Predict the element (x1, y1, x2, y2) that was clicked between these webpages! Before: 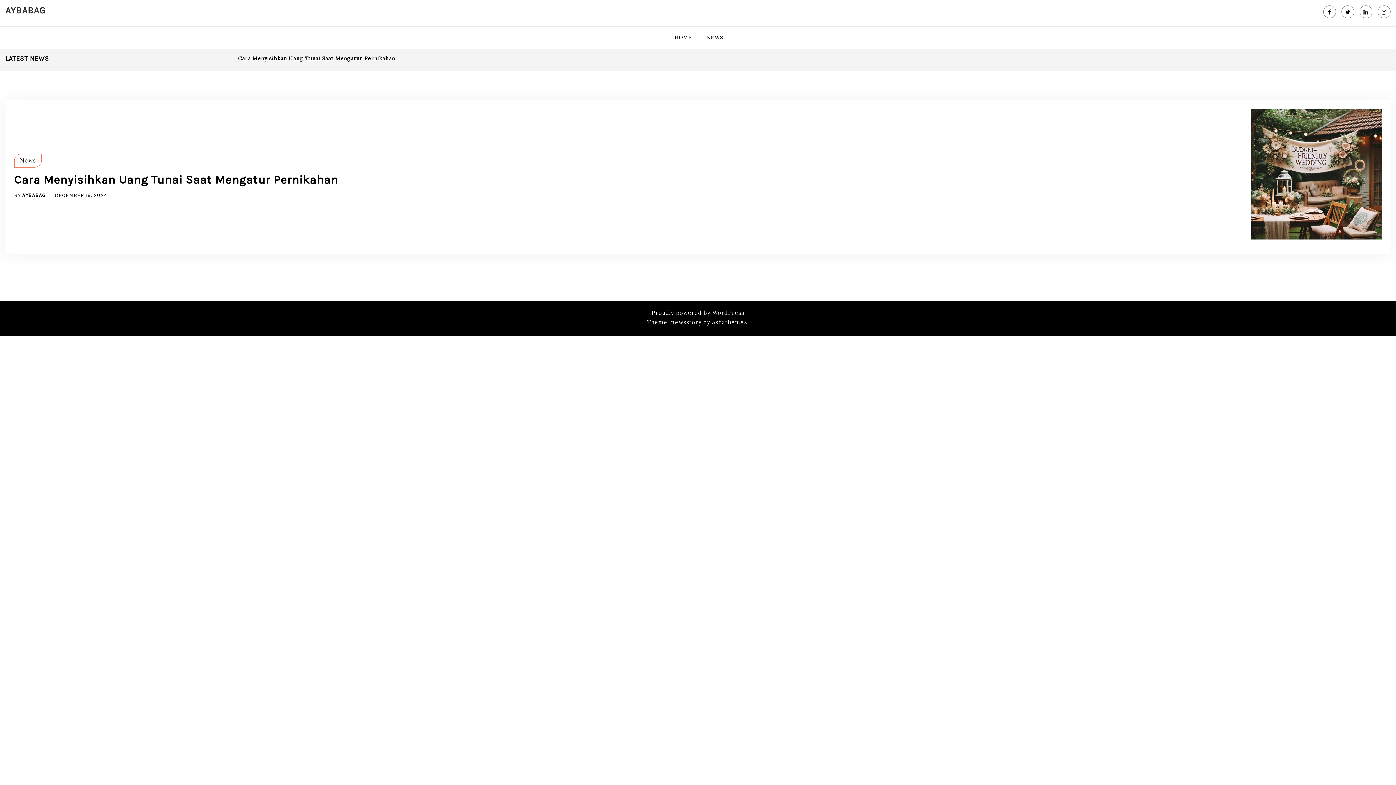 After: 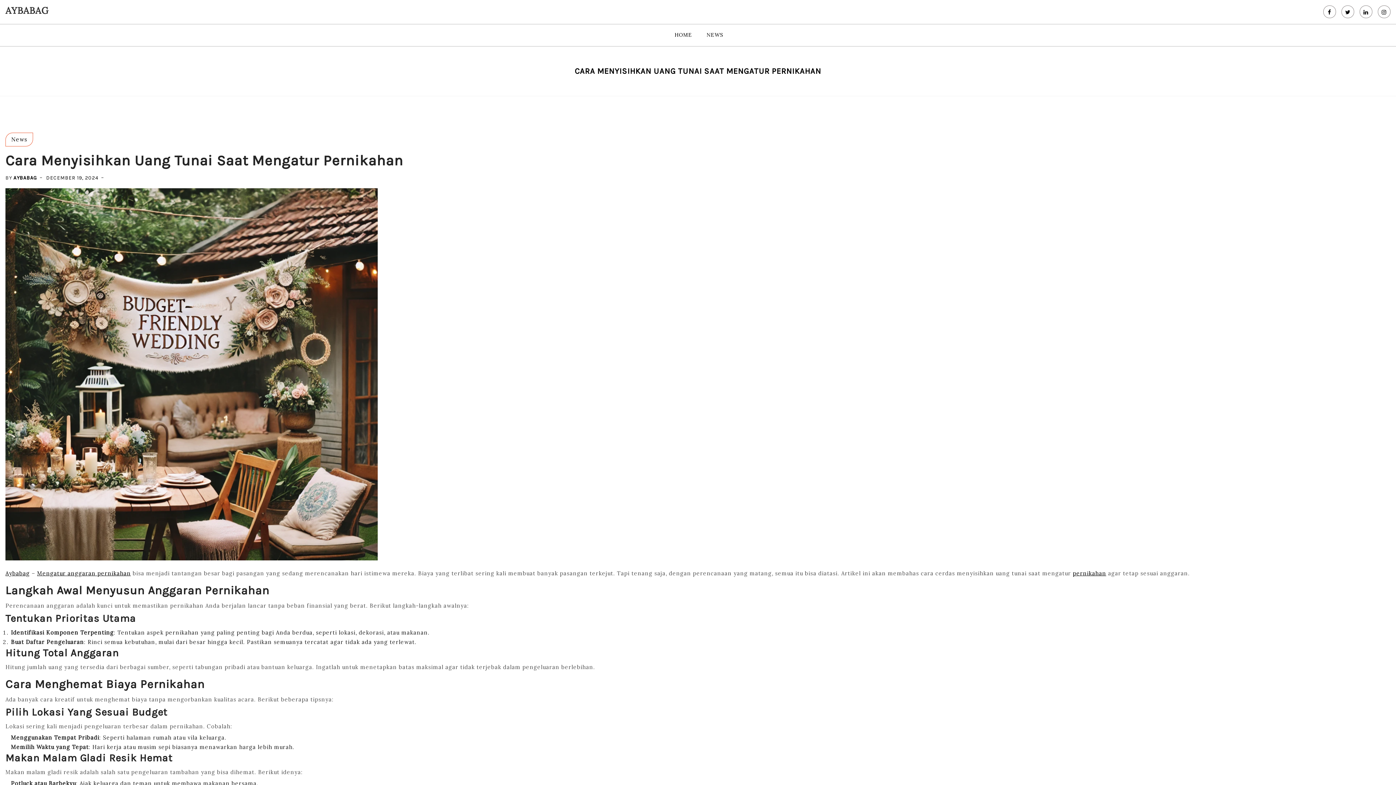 Action: bbox: (238, 55, 395, 61) label: Cara Menyisihkan Uang Tunai Saat Mengatur Pernikahan